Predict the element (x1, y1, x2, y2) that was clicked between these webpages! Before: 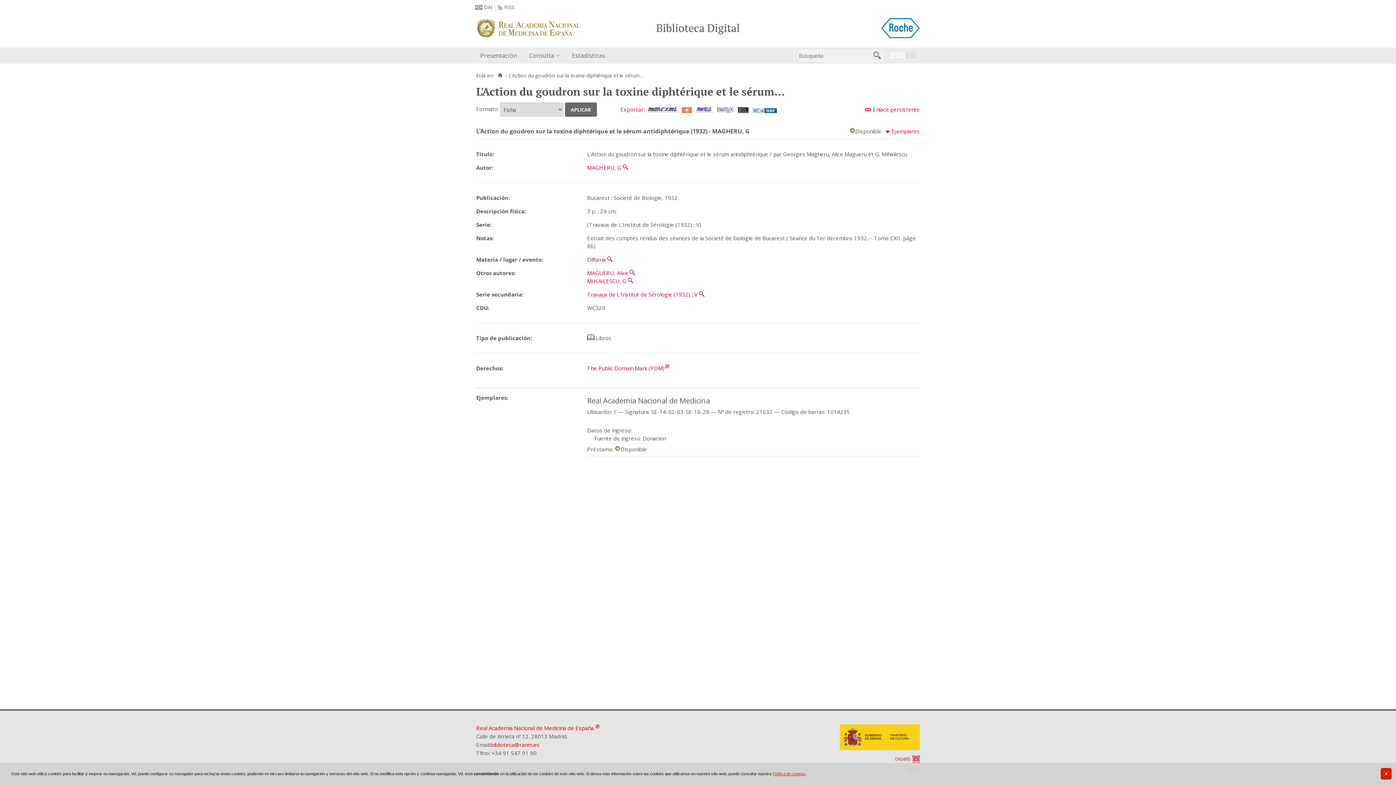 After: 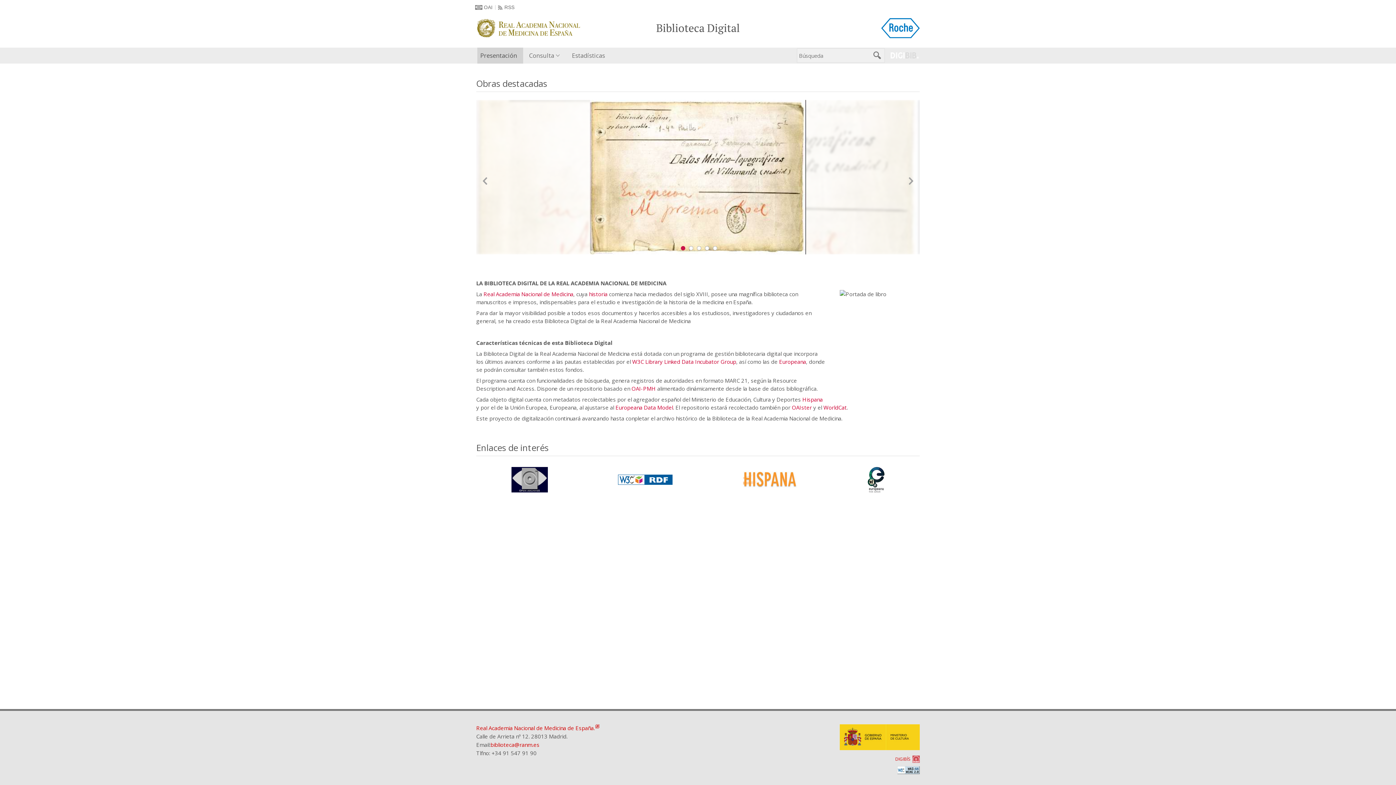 Action: label: Presentación bbox: (477, 47, 523, 63)